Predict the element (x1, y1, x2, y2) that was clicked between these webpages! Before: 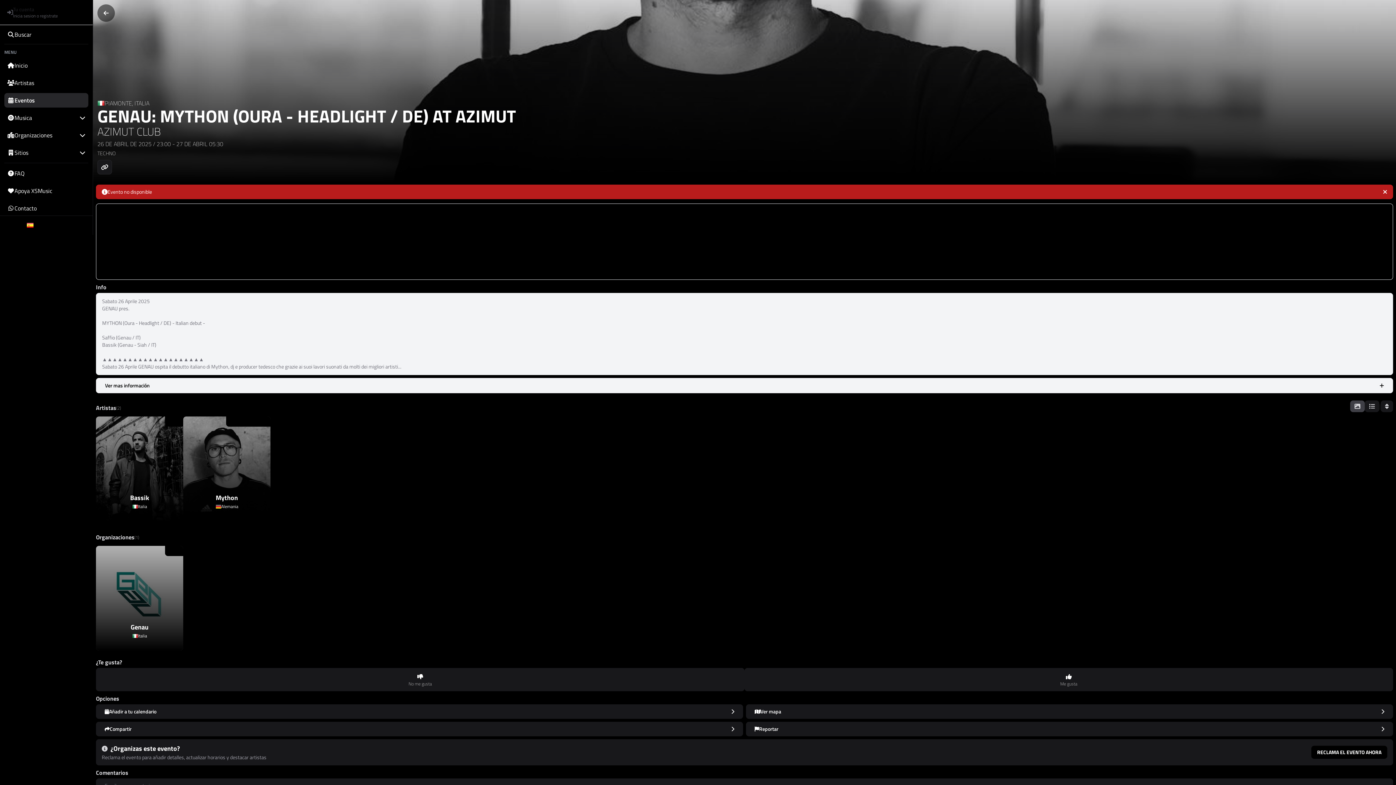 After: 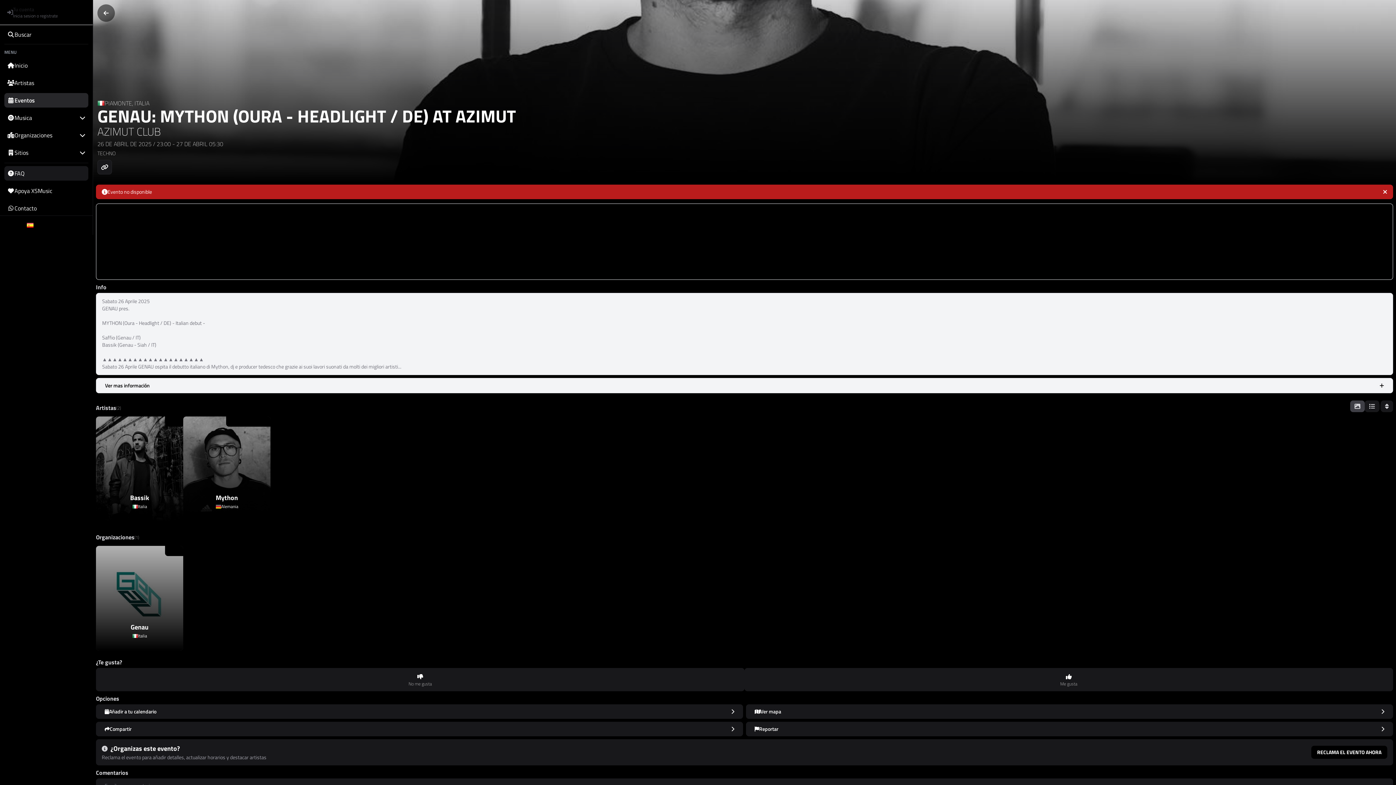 Action: label: FAQ bbox: (4, 166, 88, 180)